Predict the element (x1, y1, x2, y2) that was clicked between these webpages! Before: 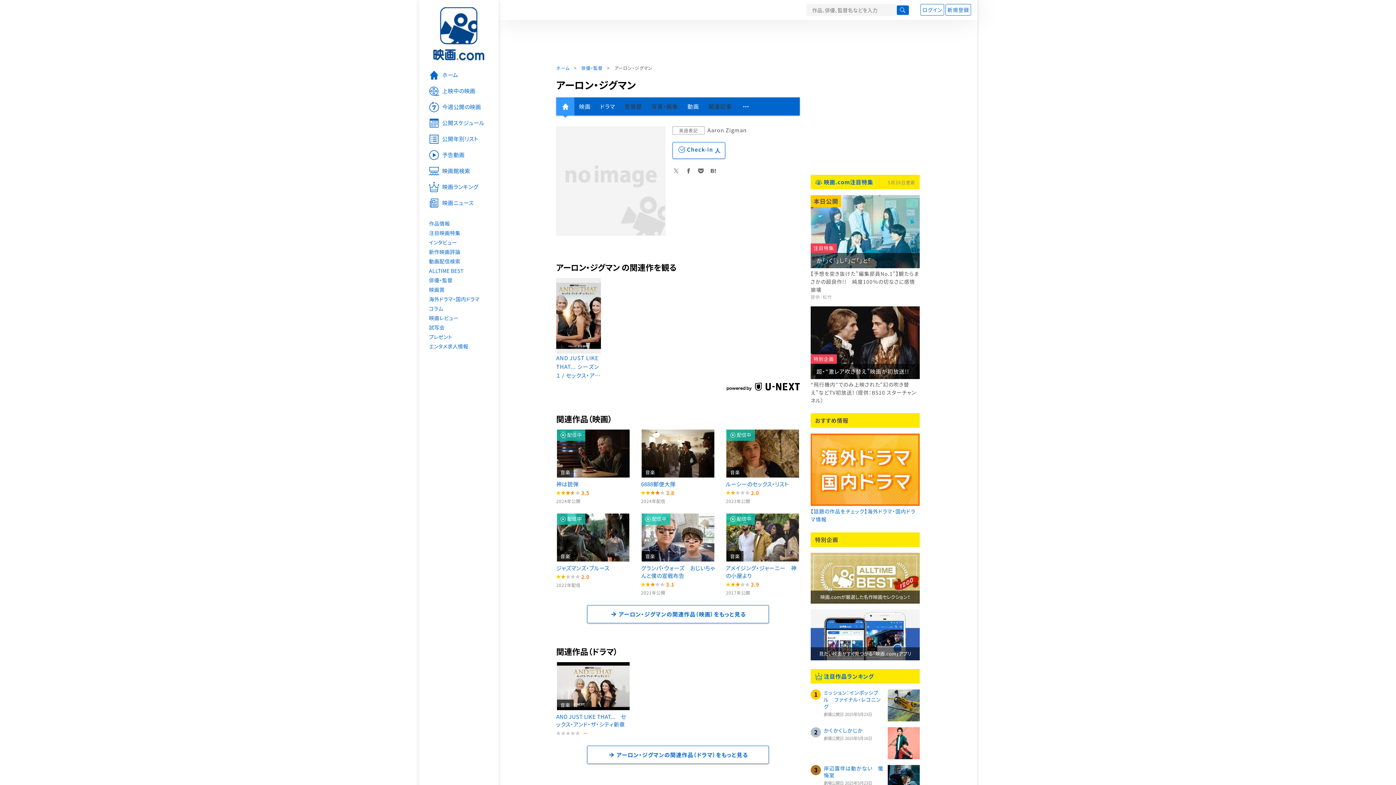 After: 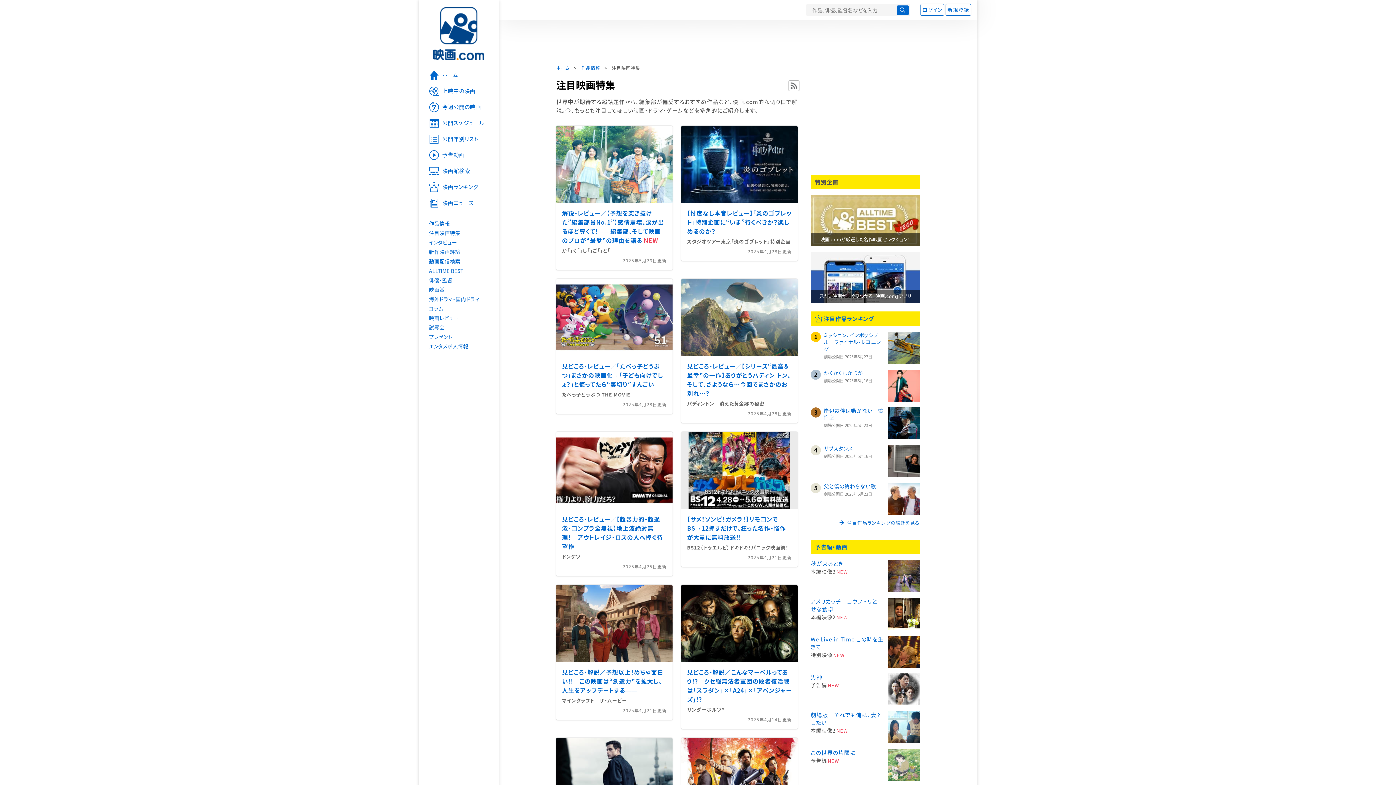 Action: label: 注目映画特集 bbox: (418, 228, 498, 237)